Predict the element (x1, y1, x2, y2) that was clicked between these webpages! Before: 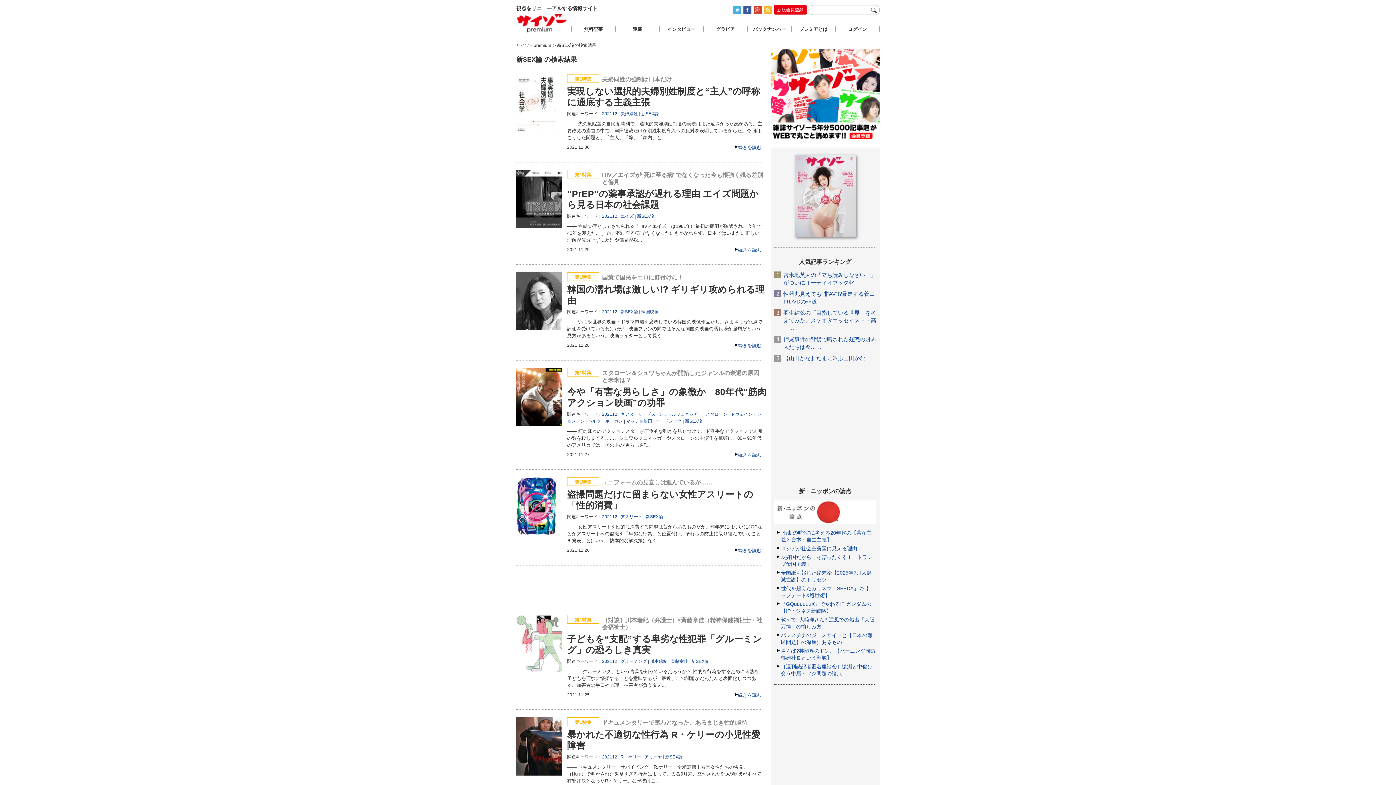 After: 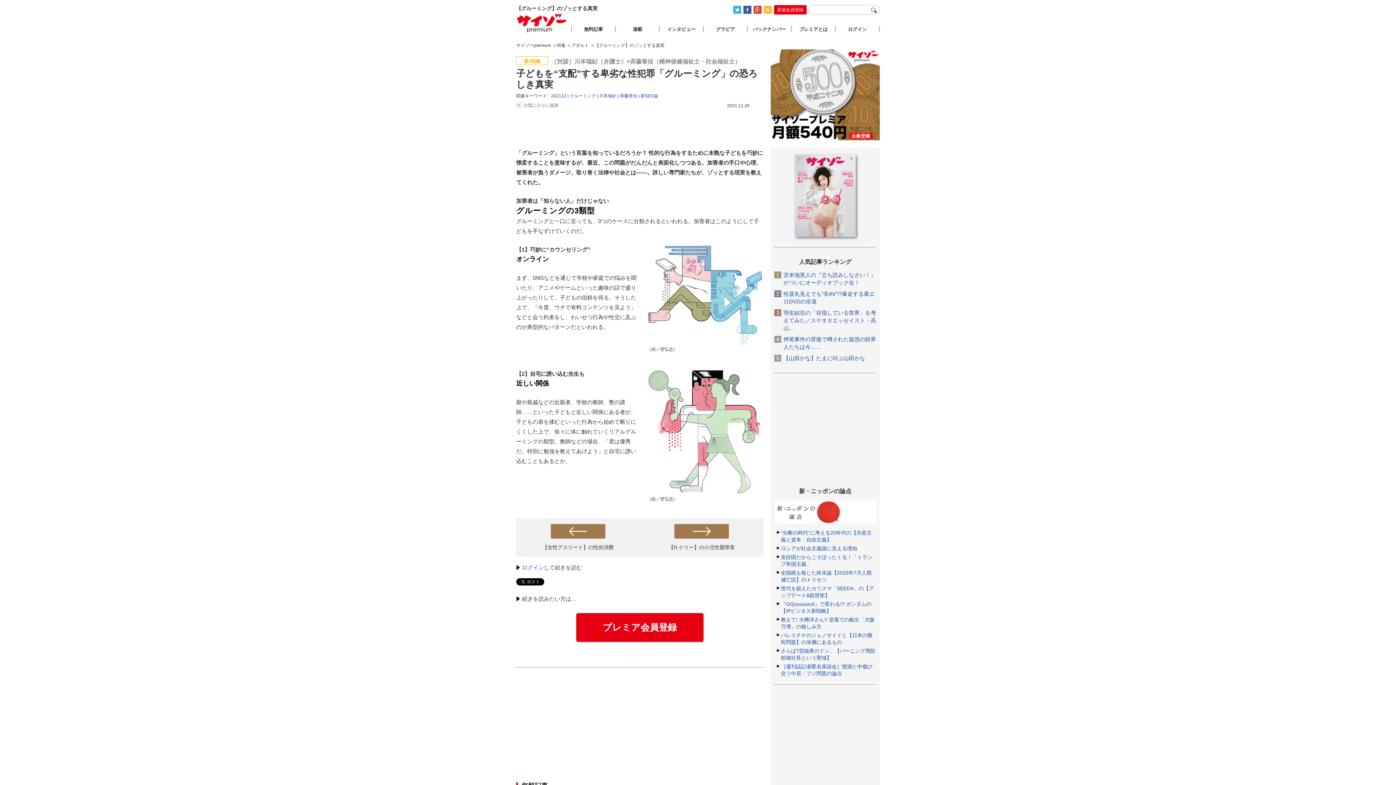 Action: bbox: (516, 616, 569, 621)